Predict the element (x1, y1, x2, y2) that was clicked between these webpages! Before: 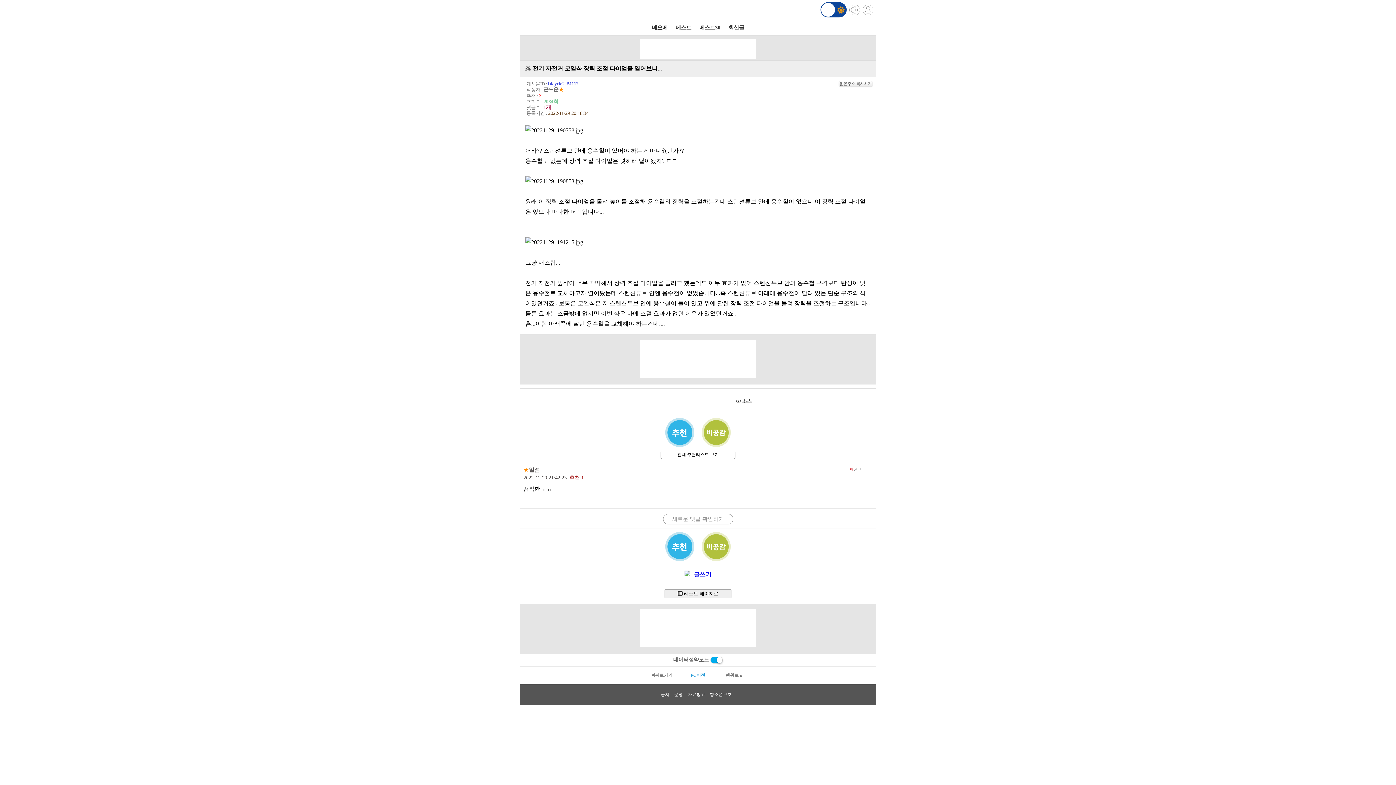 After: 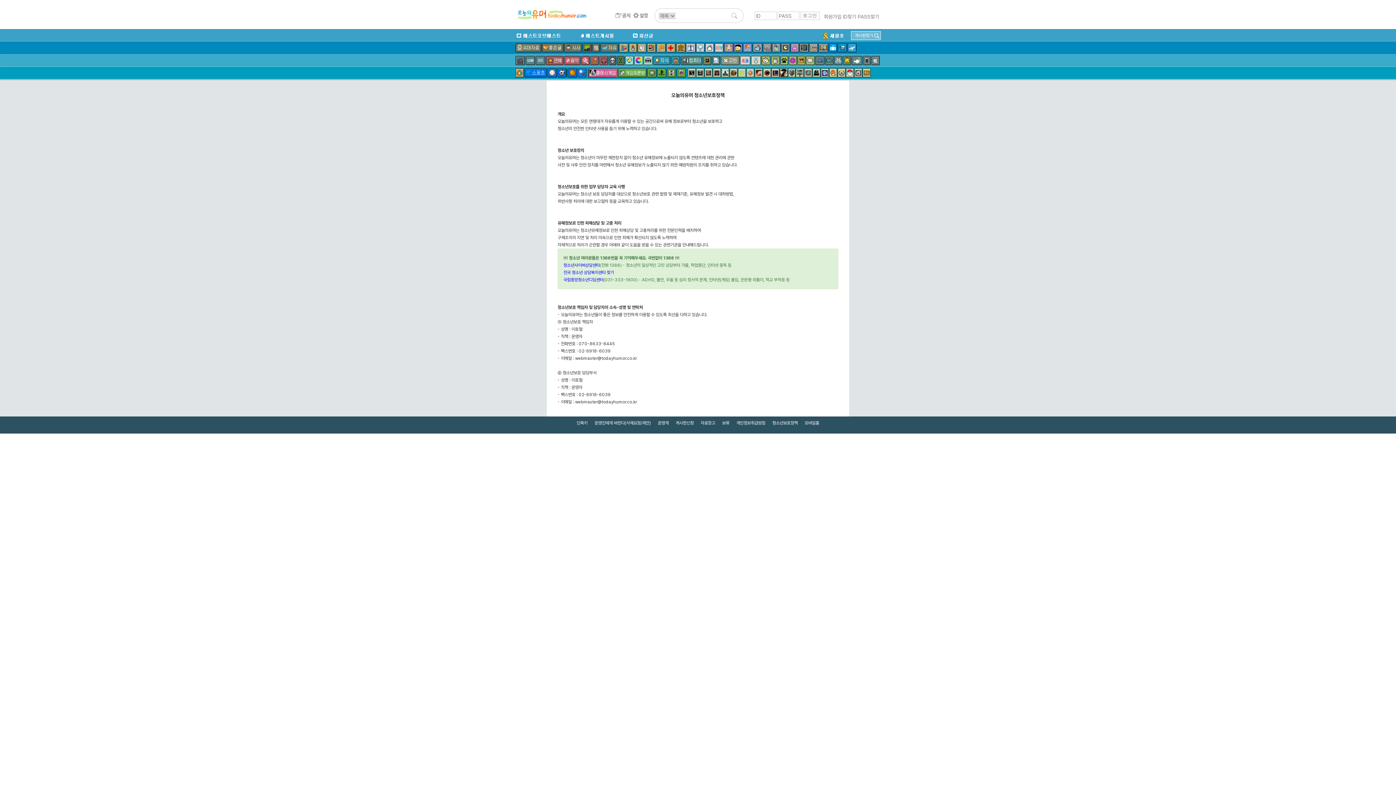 Action: label: 청소년보호 bbox: (710, 692, 735, 697)